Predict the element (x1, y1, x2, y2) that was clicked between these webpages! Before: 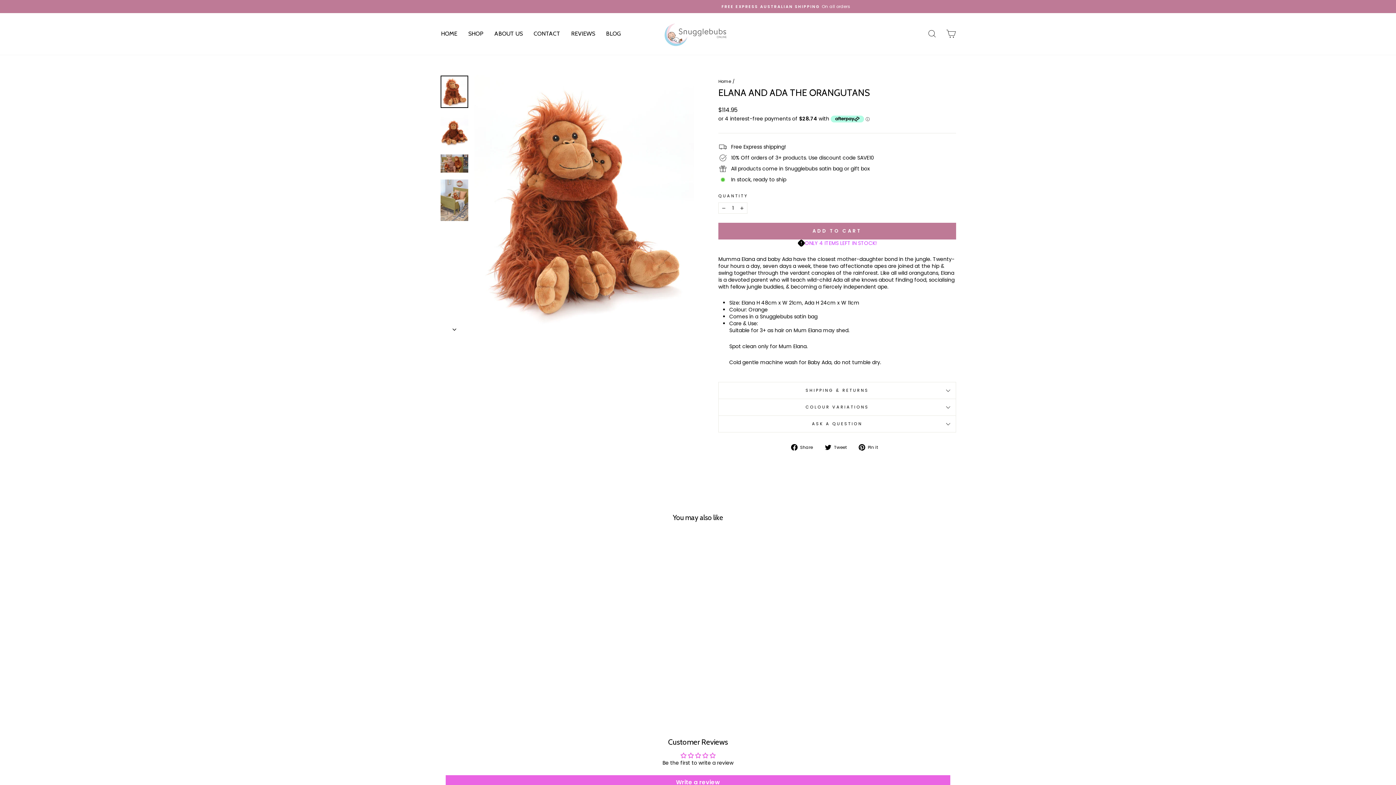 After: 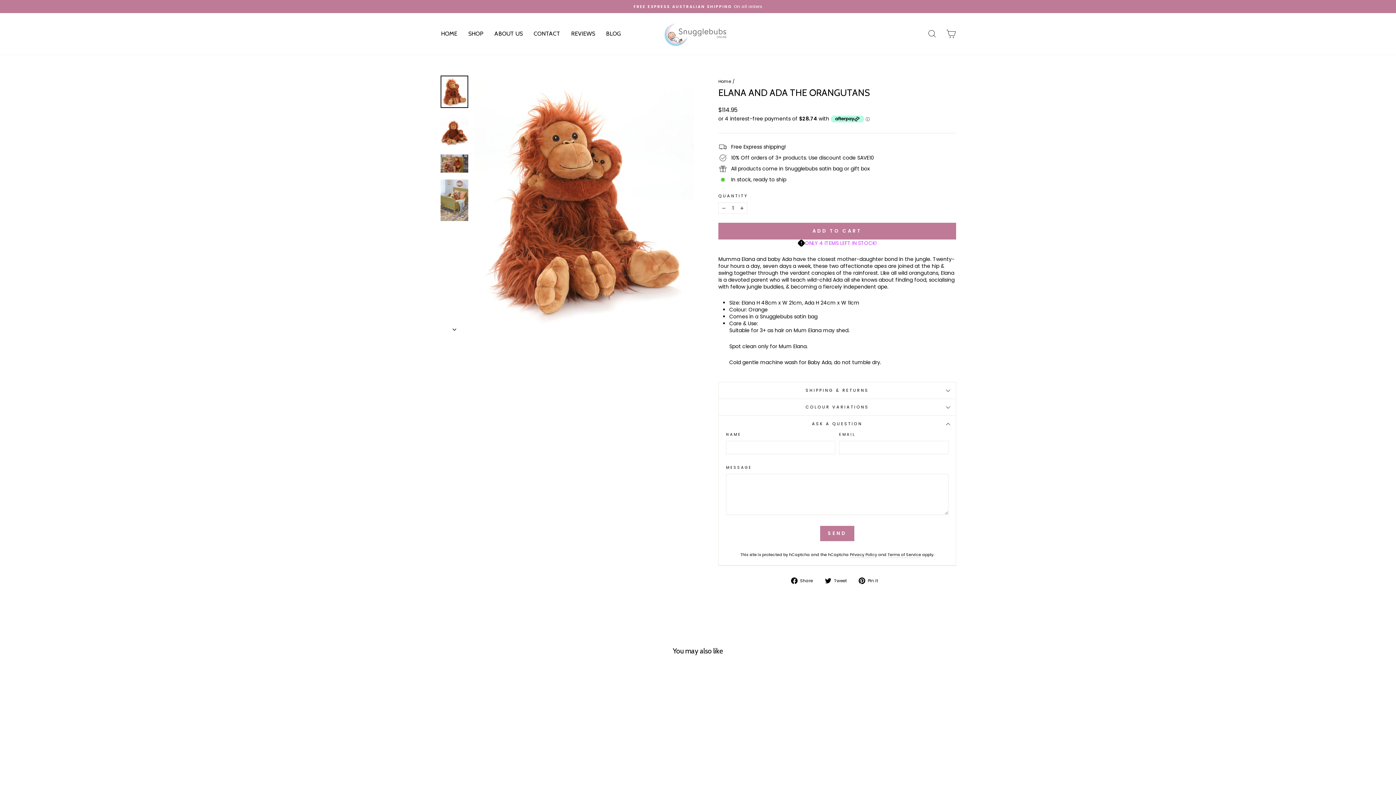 Action: bbox: (718, 416, 956, 432) label: ASK A QUESTION